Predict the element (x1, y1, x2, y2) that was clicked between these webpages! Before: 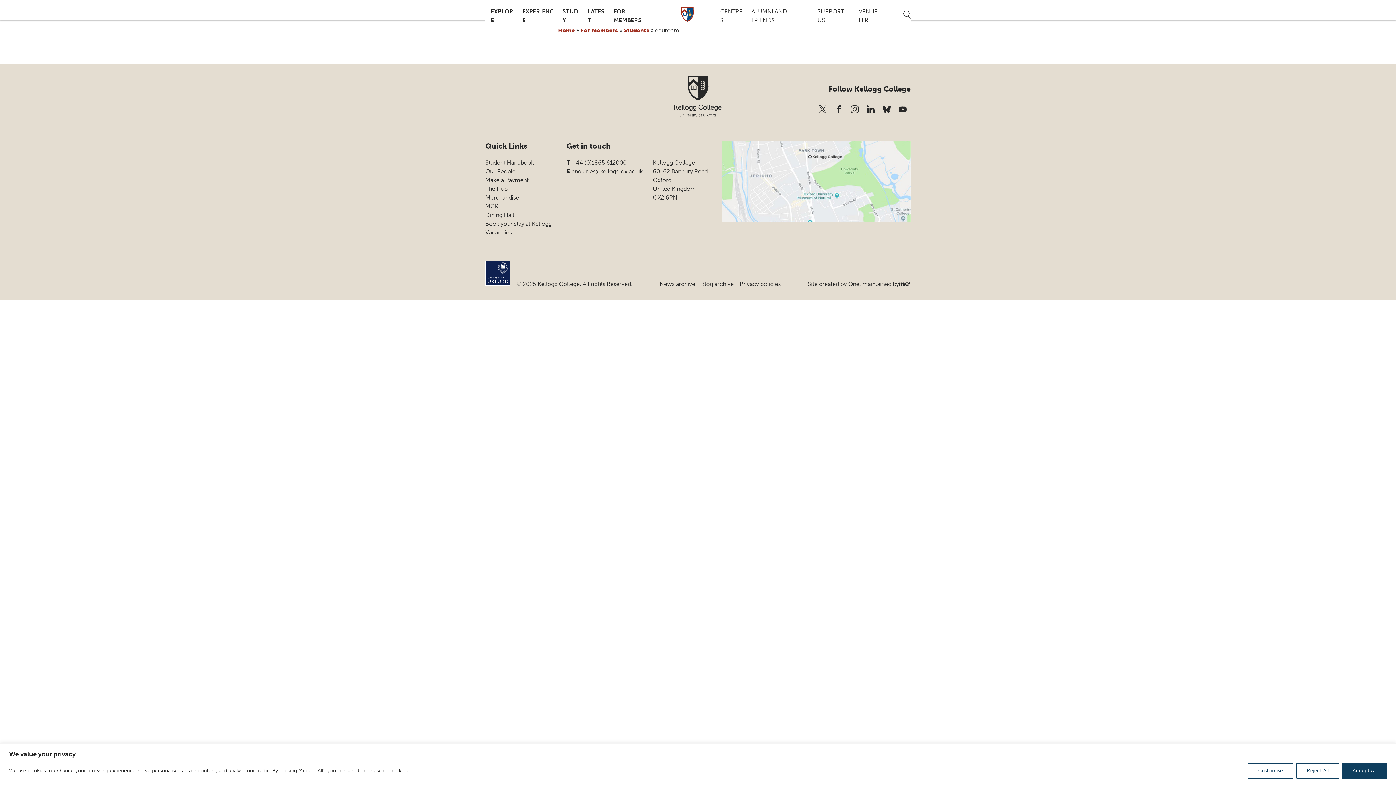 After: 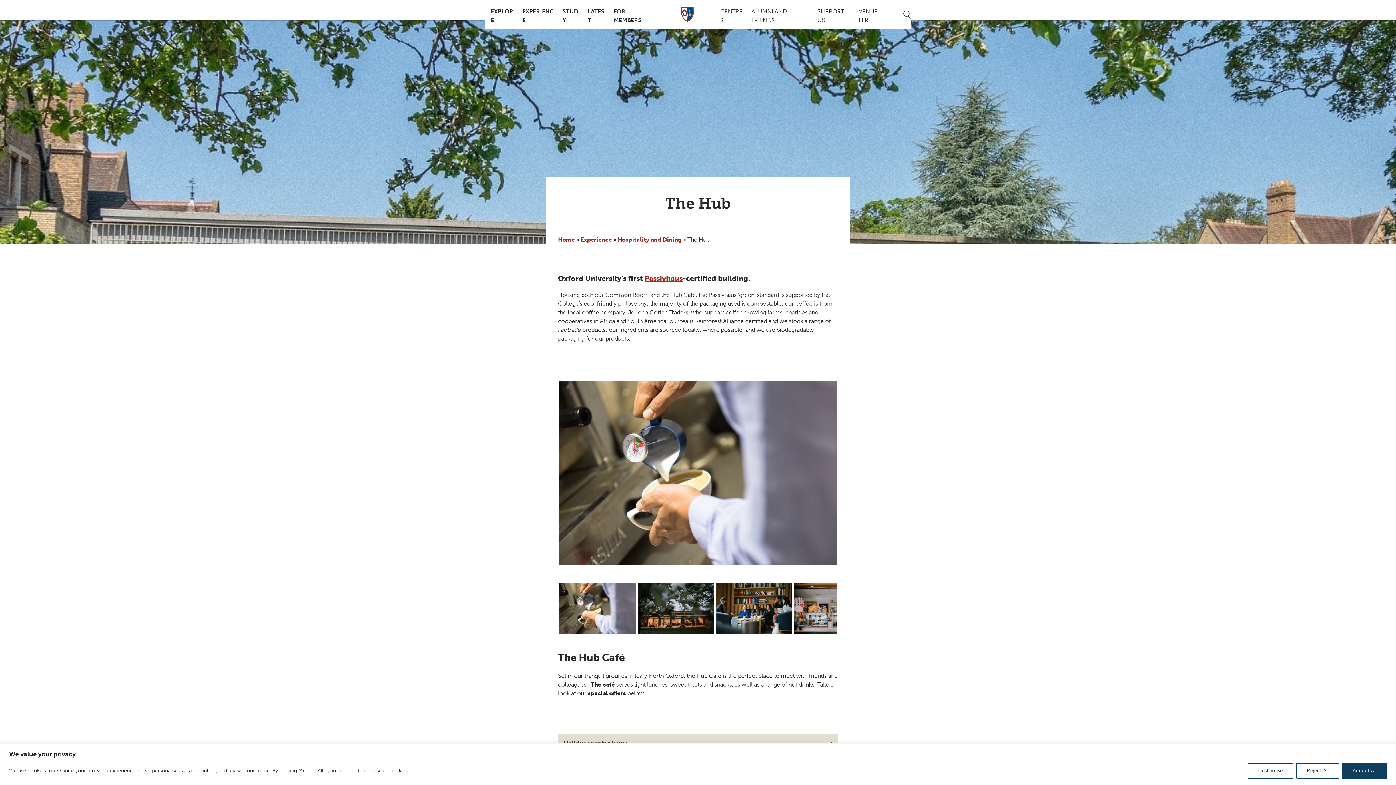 Action: bbox: (485, 184, 507, 193) label: The Hub